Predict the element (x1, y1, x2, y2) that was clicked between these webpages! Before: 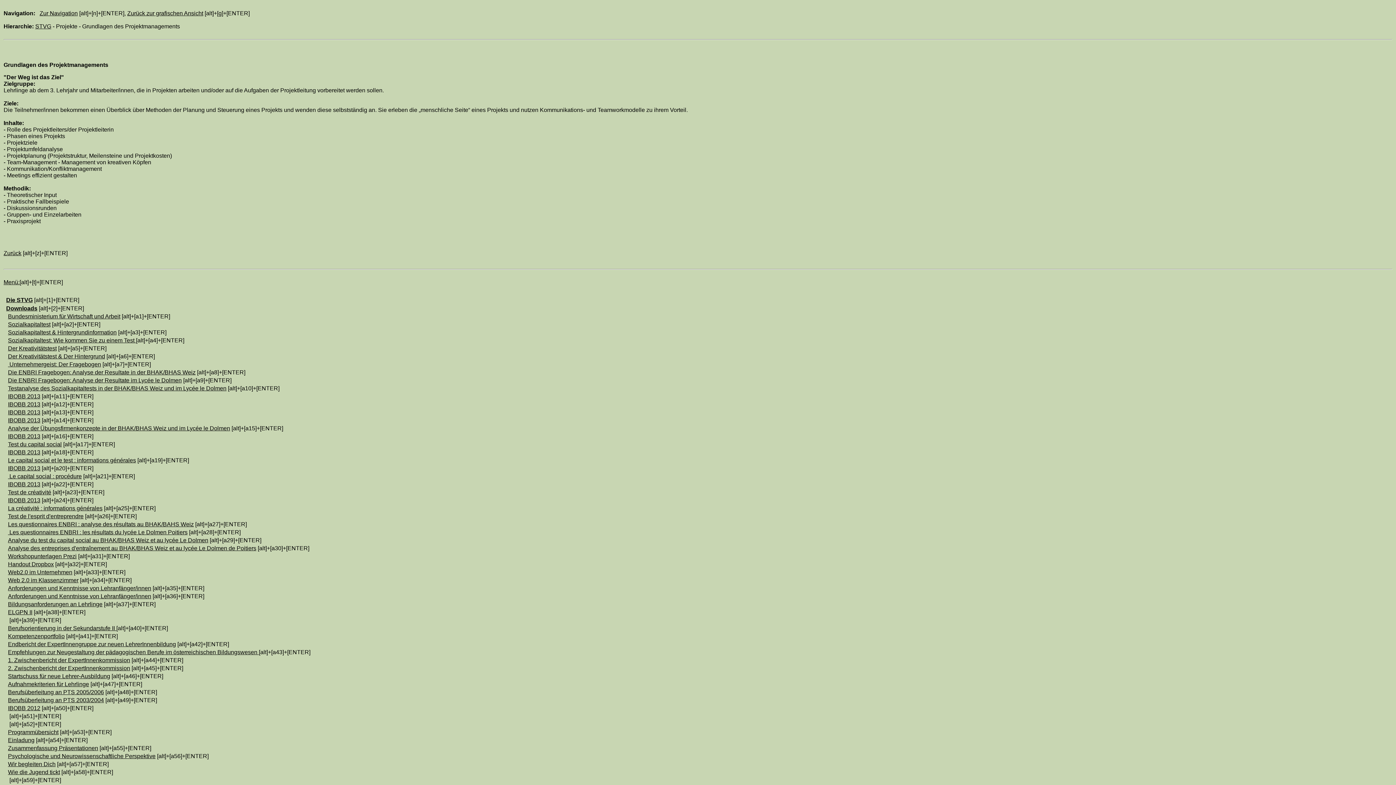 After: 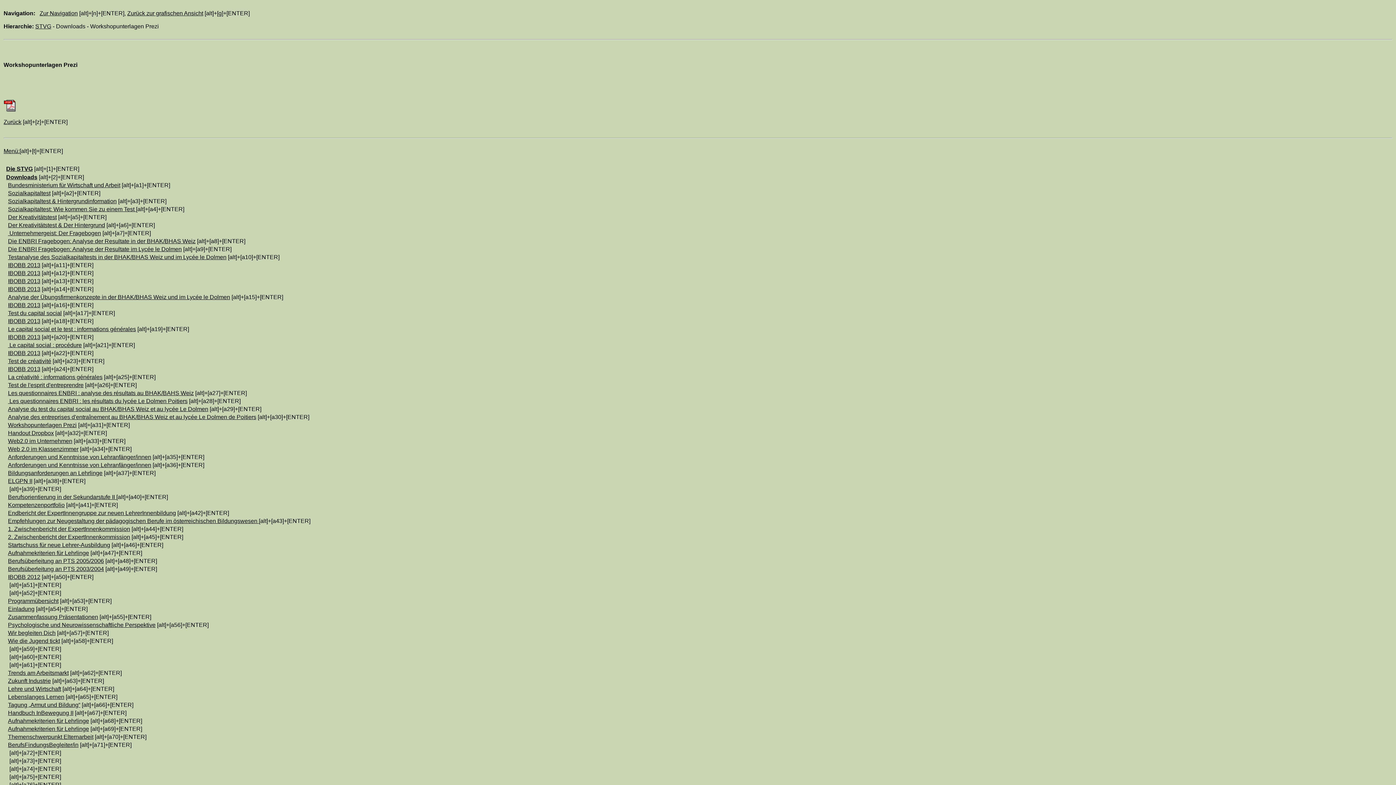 Action: bbox: (8, 553, 76, 559) label: Workshopunterlagen Prezi